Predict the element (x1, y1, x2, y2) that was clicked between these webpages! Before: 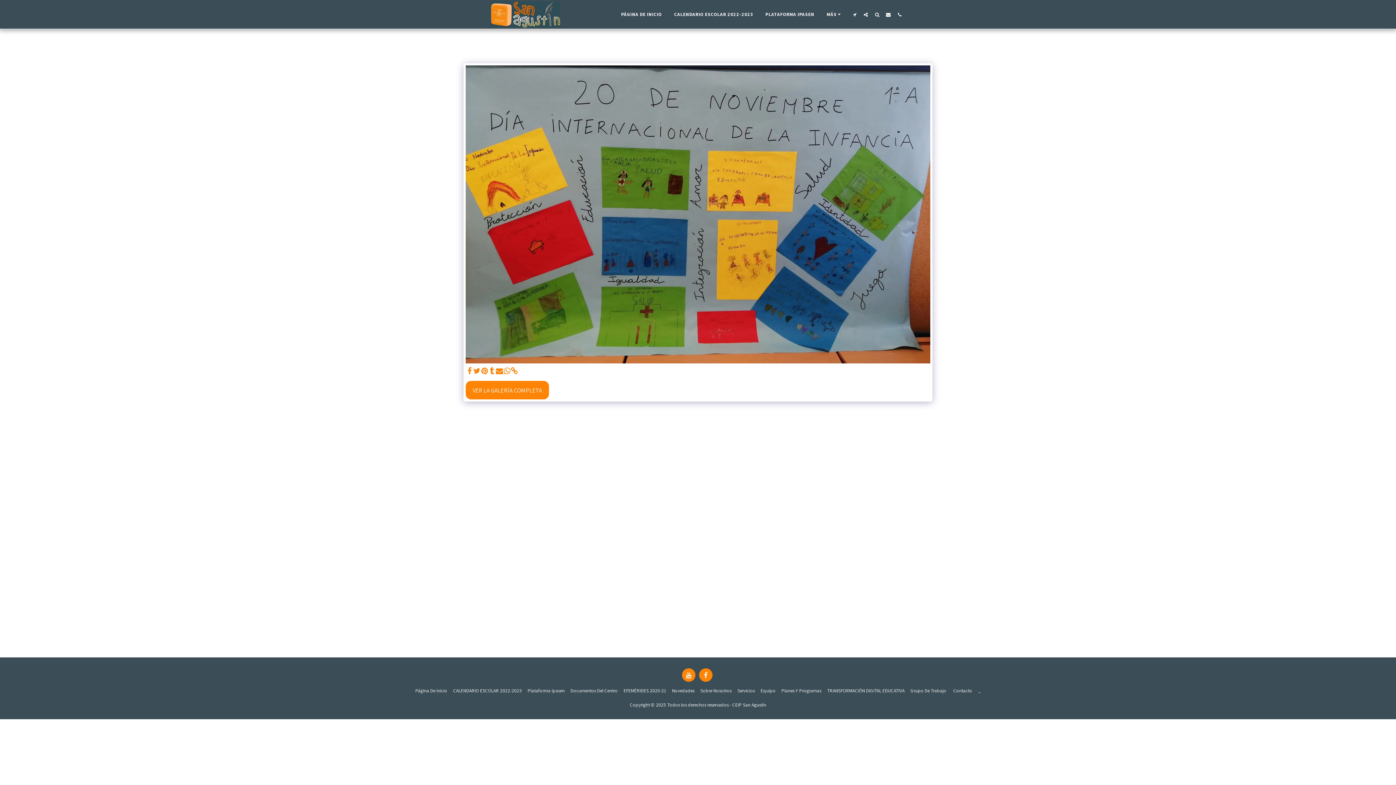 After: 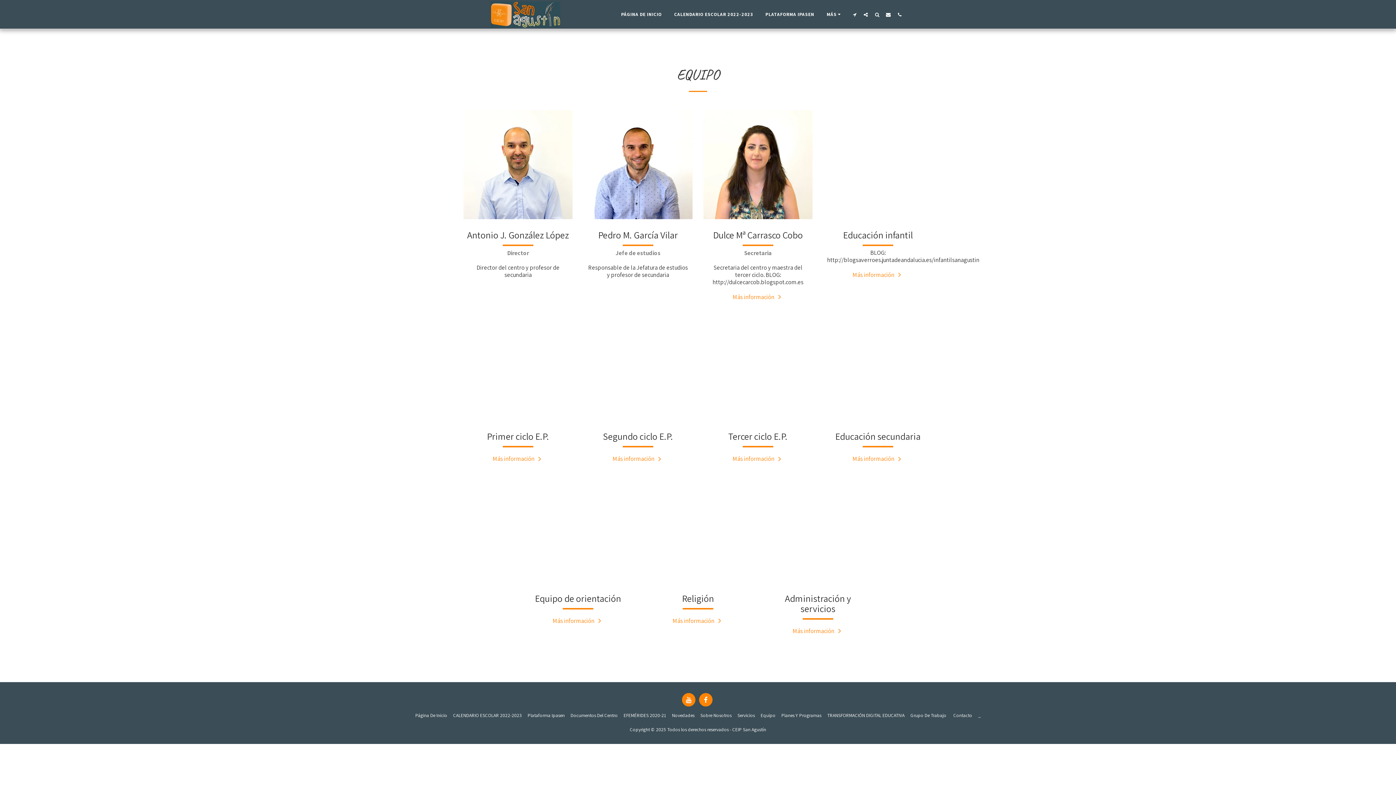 Action: label: Equipo bbox: (760, 687, 775, 694)